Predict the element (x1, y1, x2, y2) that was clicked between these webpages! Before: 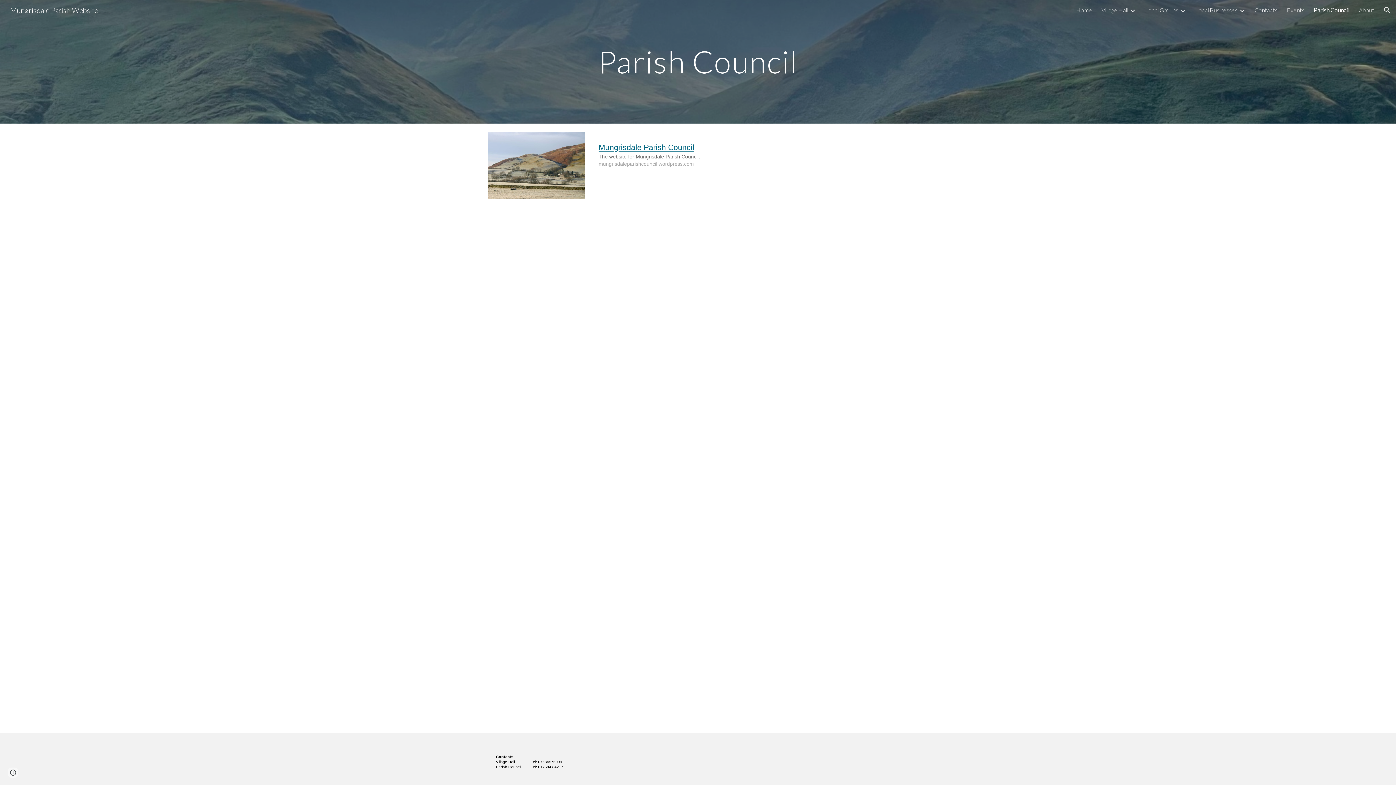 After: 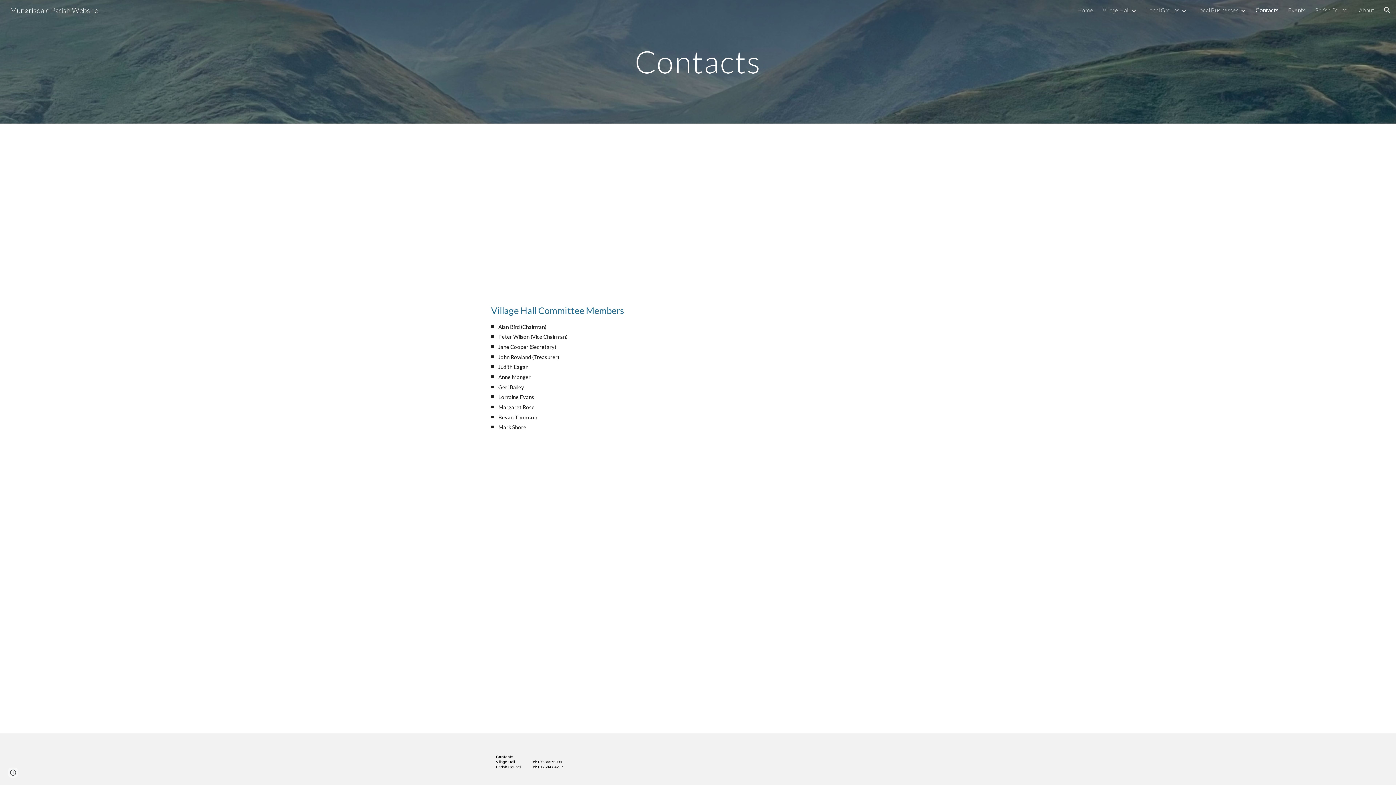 Action: bbox: (1254, 6, 1277, 13) label: Contacts